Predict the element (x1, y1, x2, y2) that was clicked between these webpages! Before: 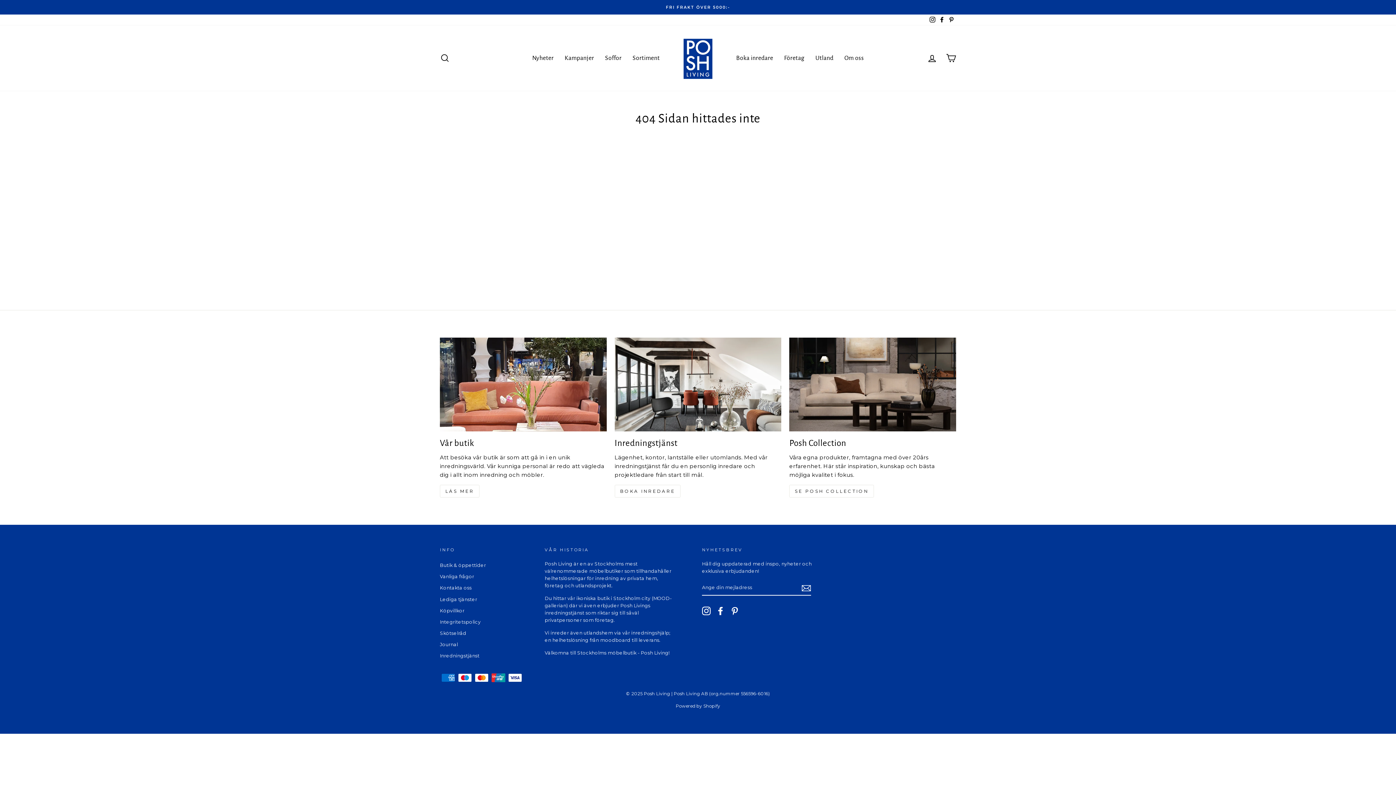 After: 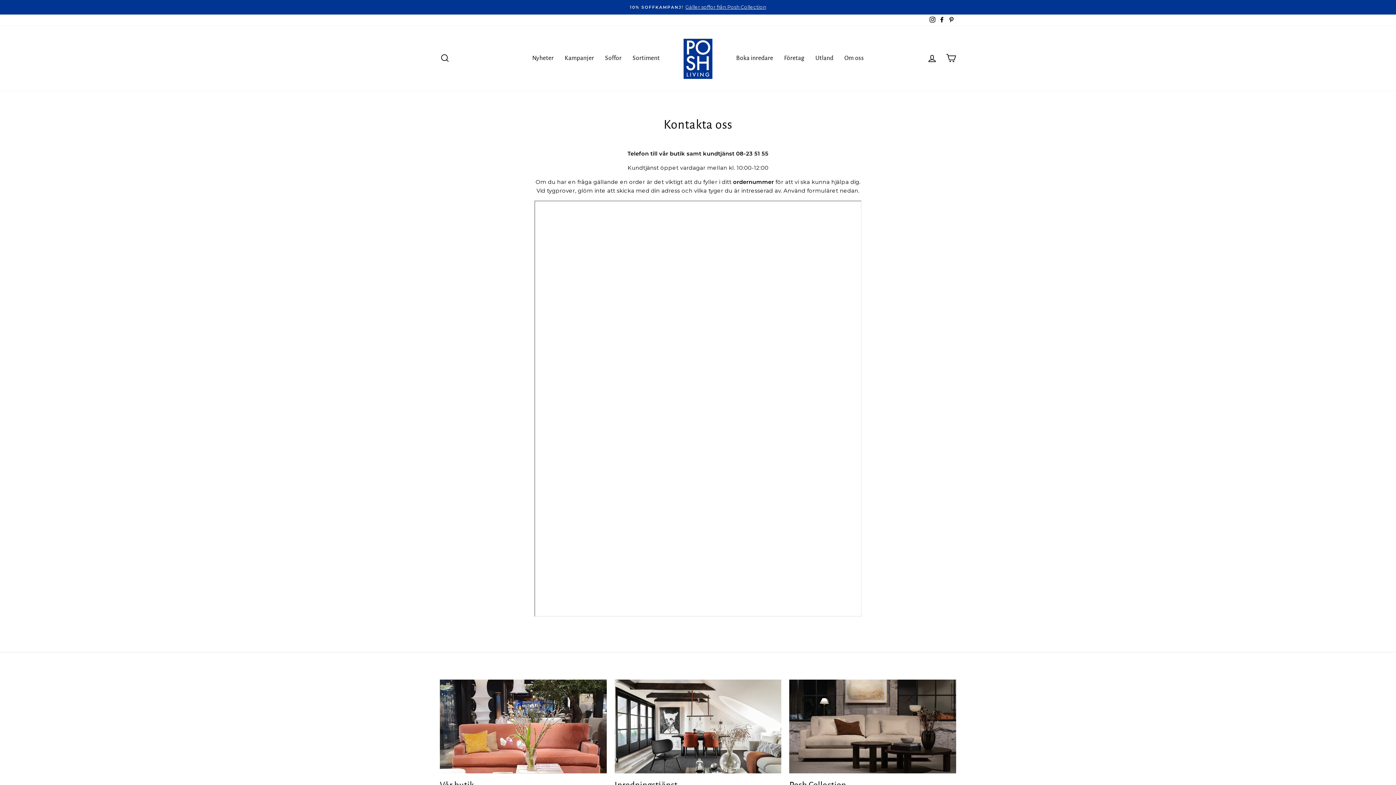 Action: bbox: (440, 583, 471, 593) label: Kontakta oss